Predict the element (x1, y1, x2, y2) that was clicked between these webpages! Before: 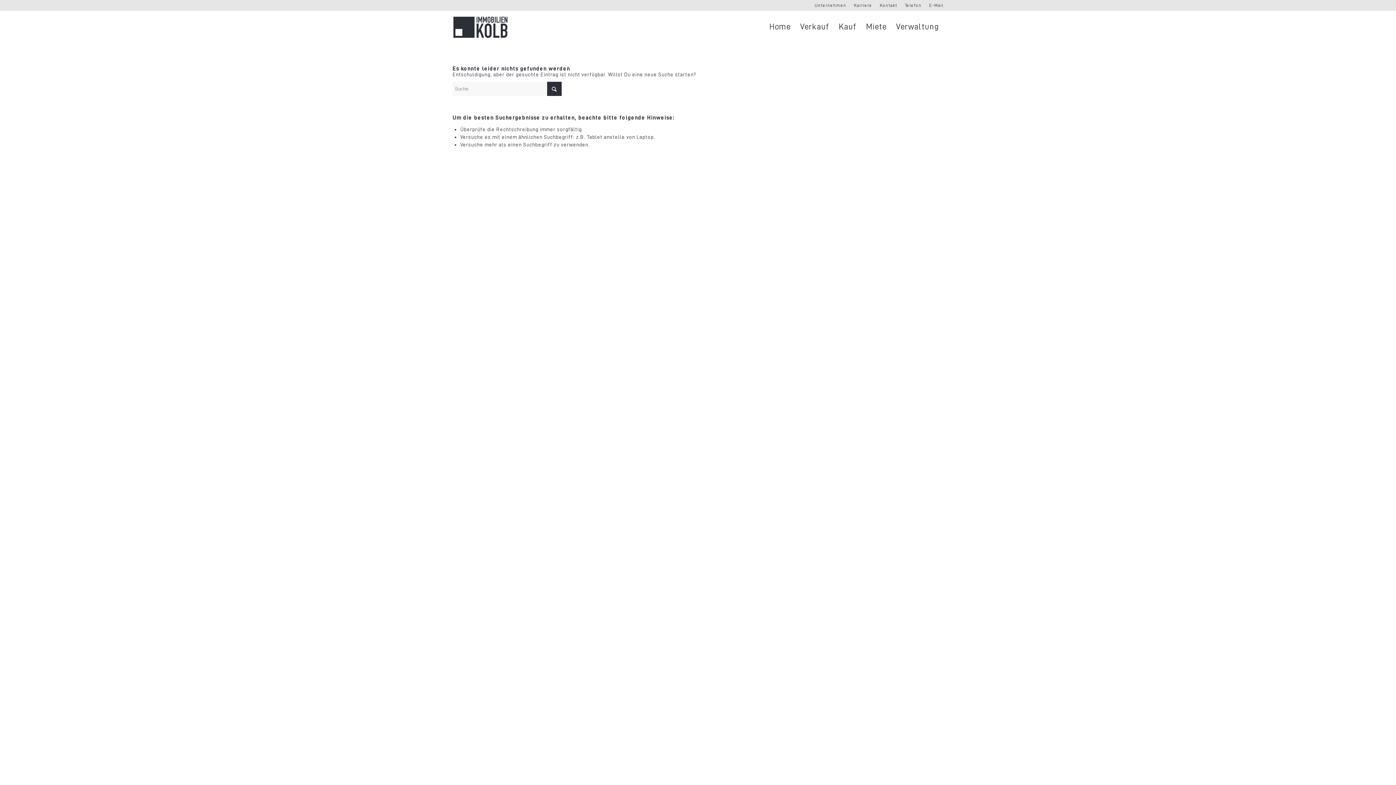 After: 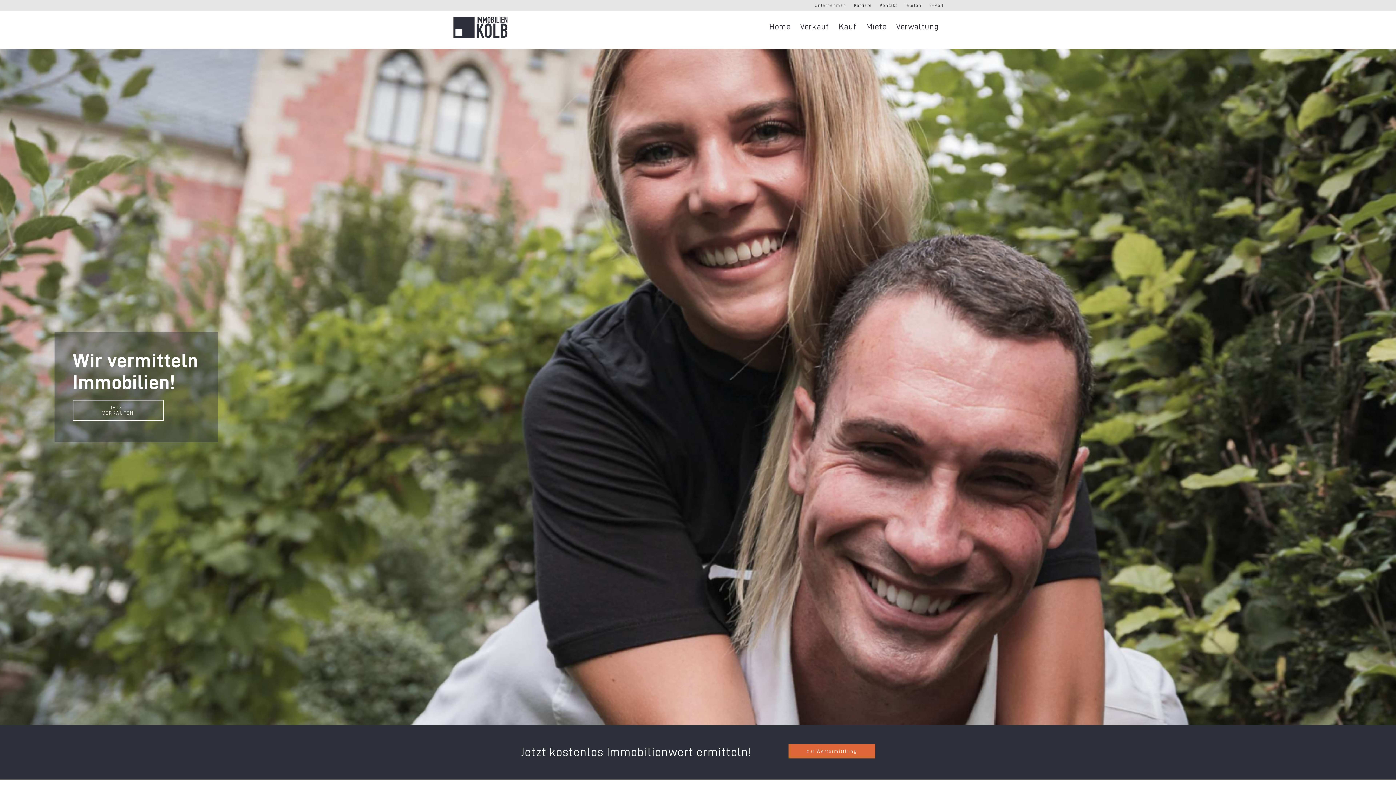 Action: label: Home bbox: (764, 10, 795, 43)